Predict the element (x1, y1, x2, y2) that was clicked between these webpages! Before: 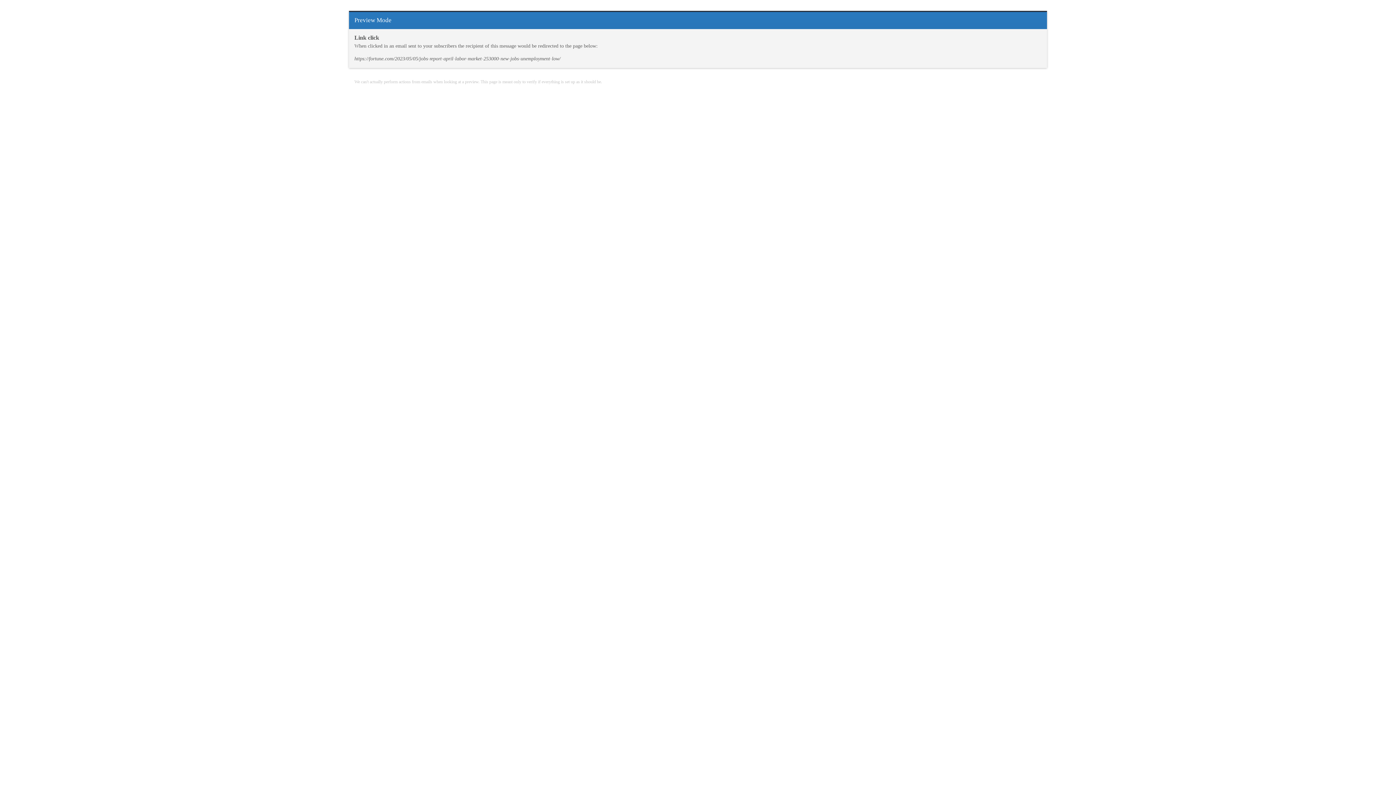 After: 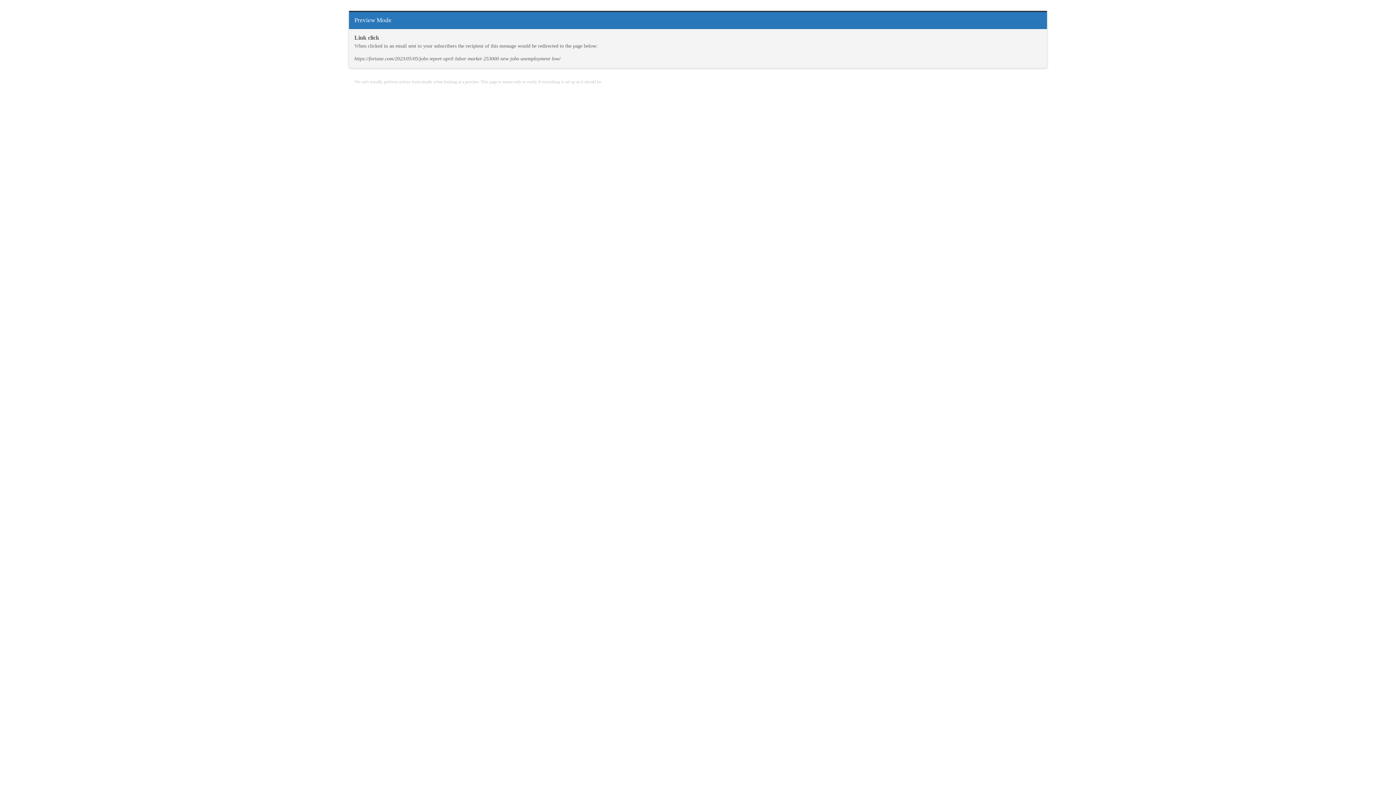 Action: label: https://fortune.com/2023/05/05/jobs-report-april-labor-market-253000-new-jobs-unemployment-low/ bbox: (354, 56, 560, 61)